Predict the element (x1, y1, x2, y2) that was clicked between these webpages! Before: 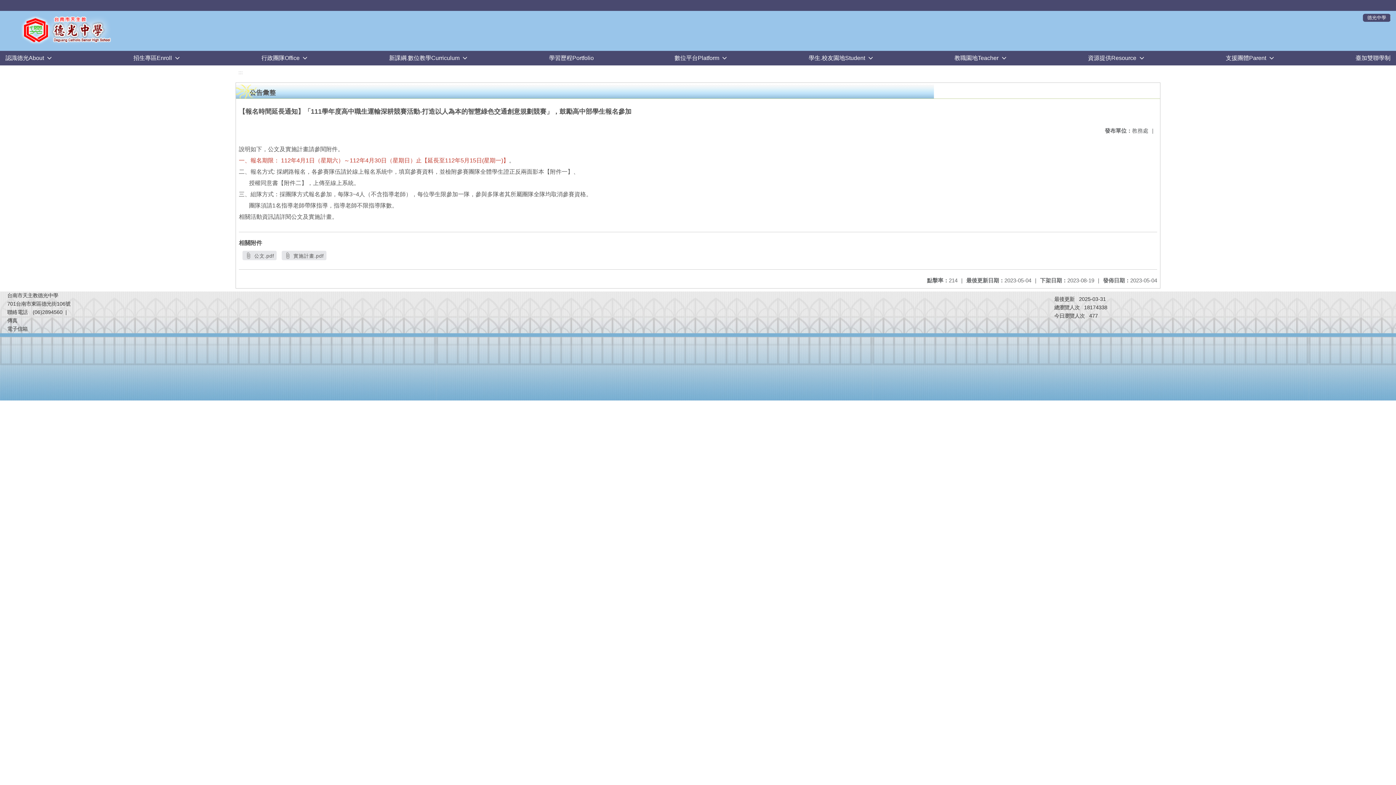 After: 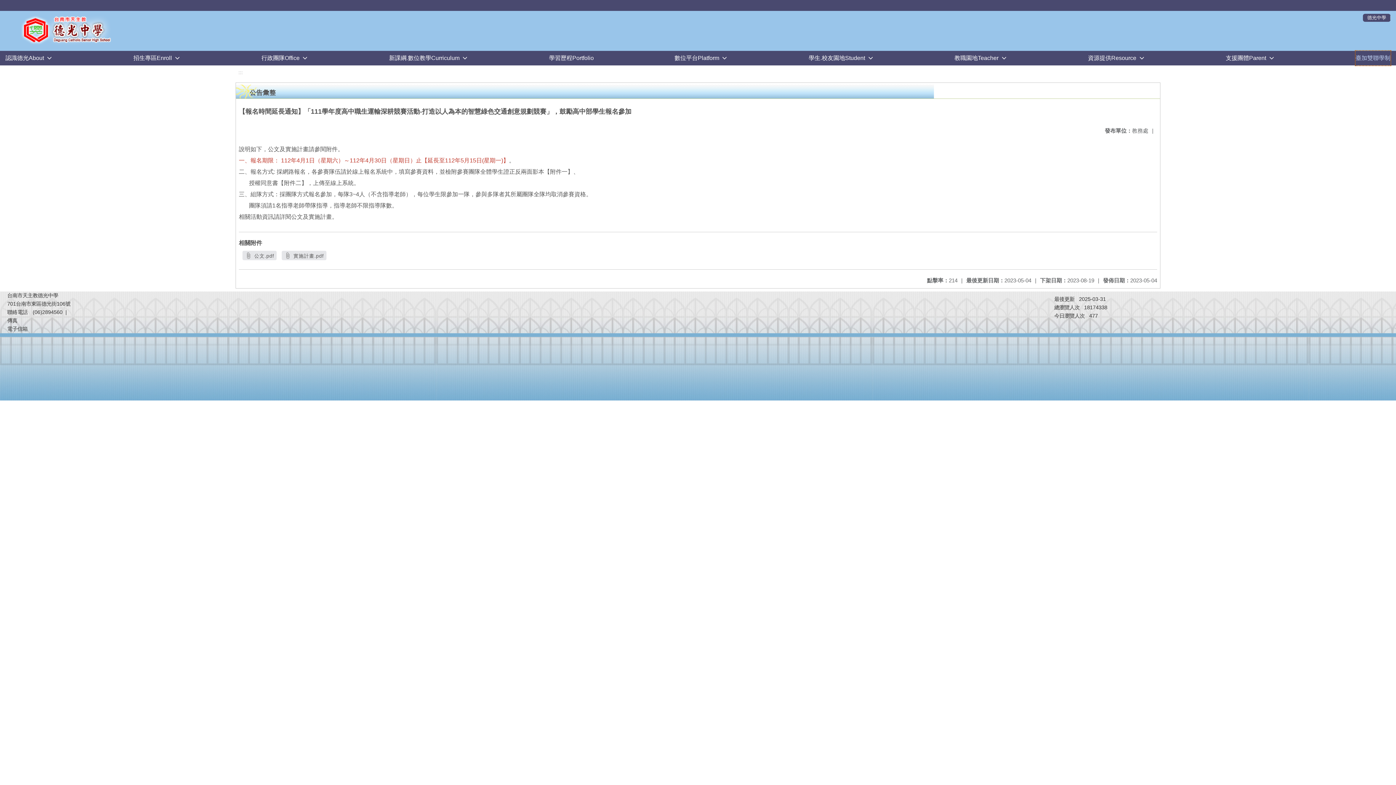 Action: label: 臺加雙聯學制 bbox: (1355, 50, 1390, 65)